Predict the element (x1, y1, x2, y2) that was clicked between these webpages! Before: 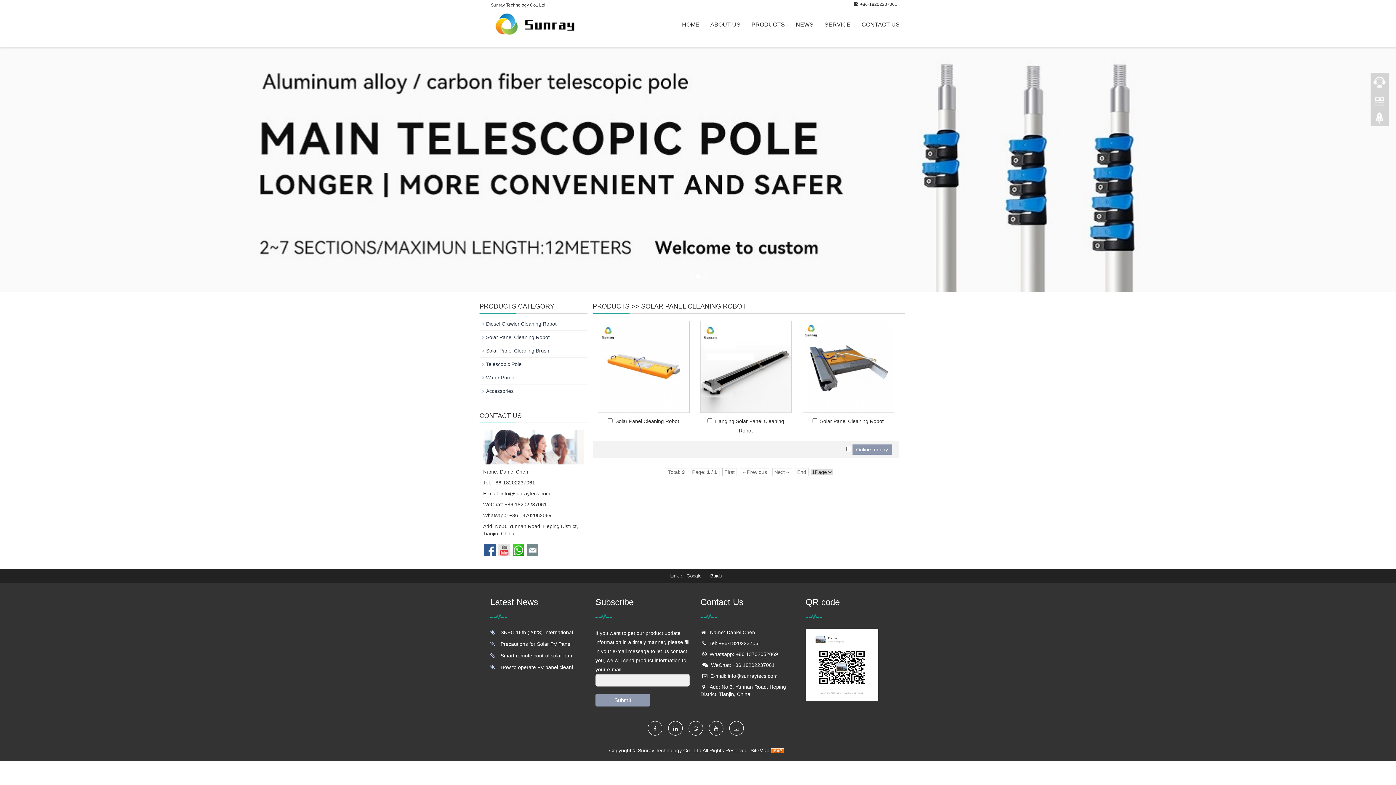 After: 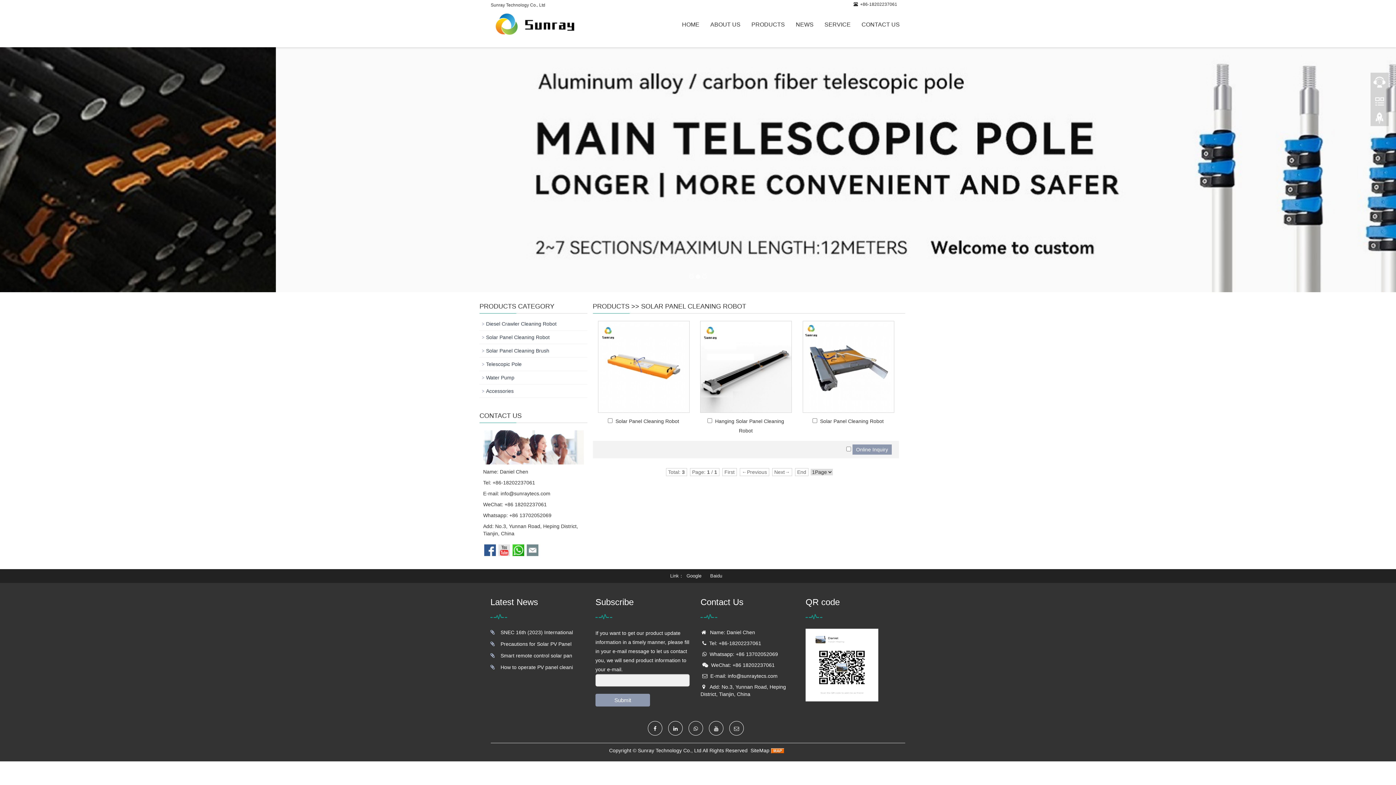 Action: label: Sunray Technology Co., Ltd bbox: (638, 747, 701, 753)